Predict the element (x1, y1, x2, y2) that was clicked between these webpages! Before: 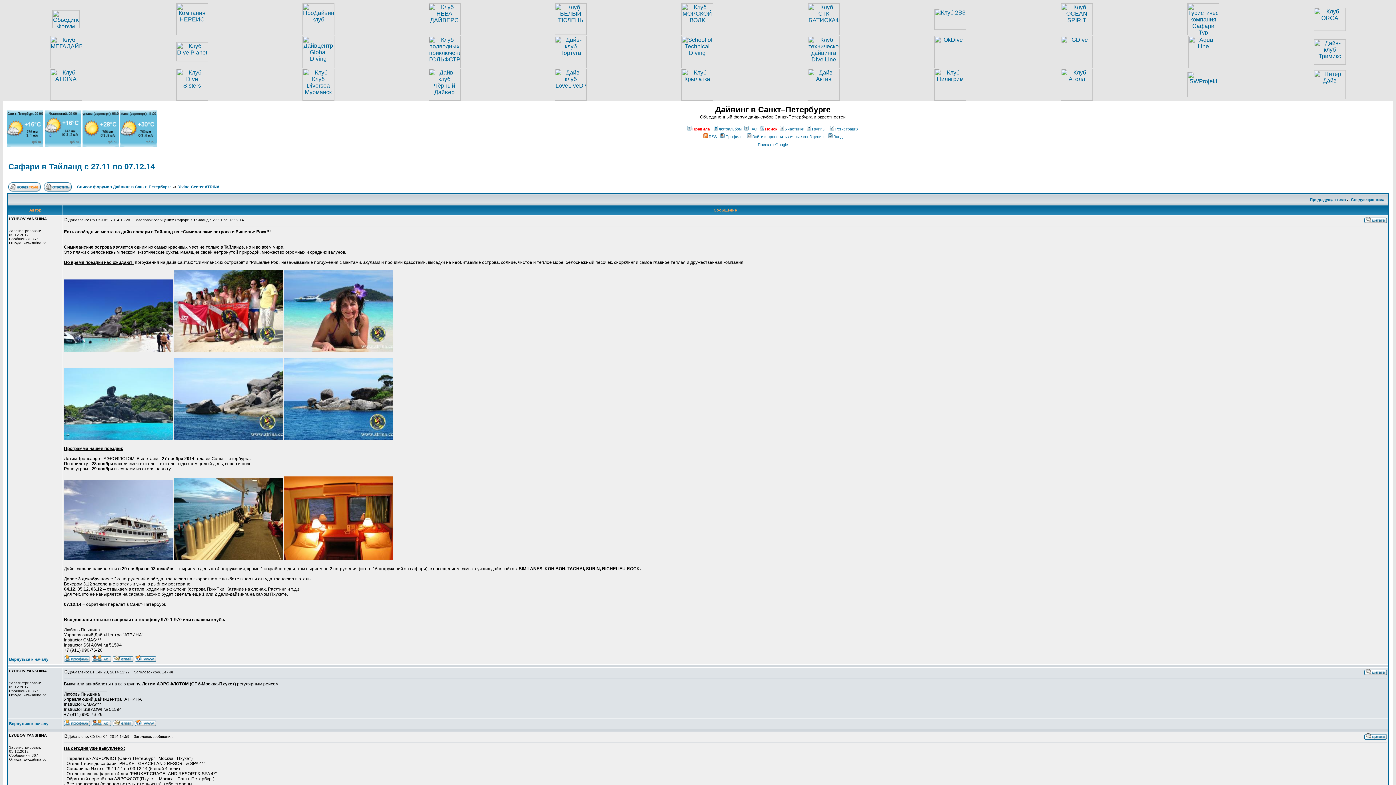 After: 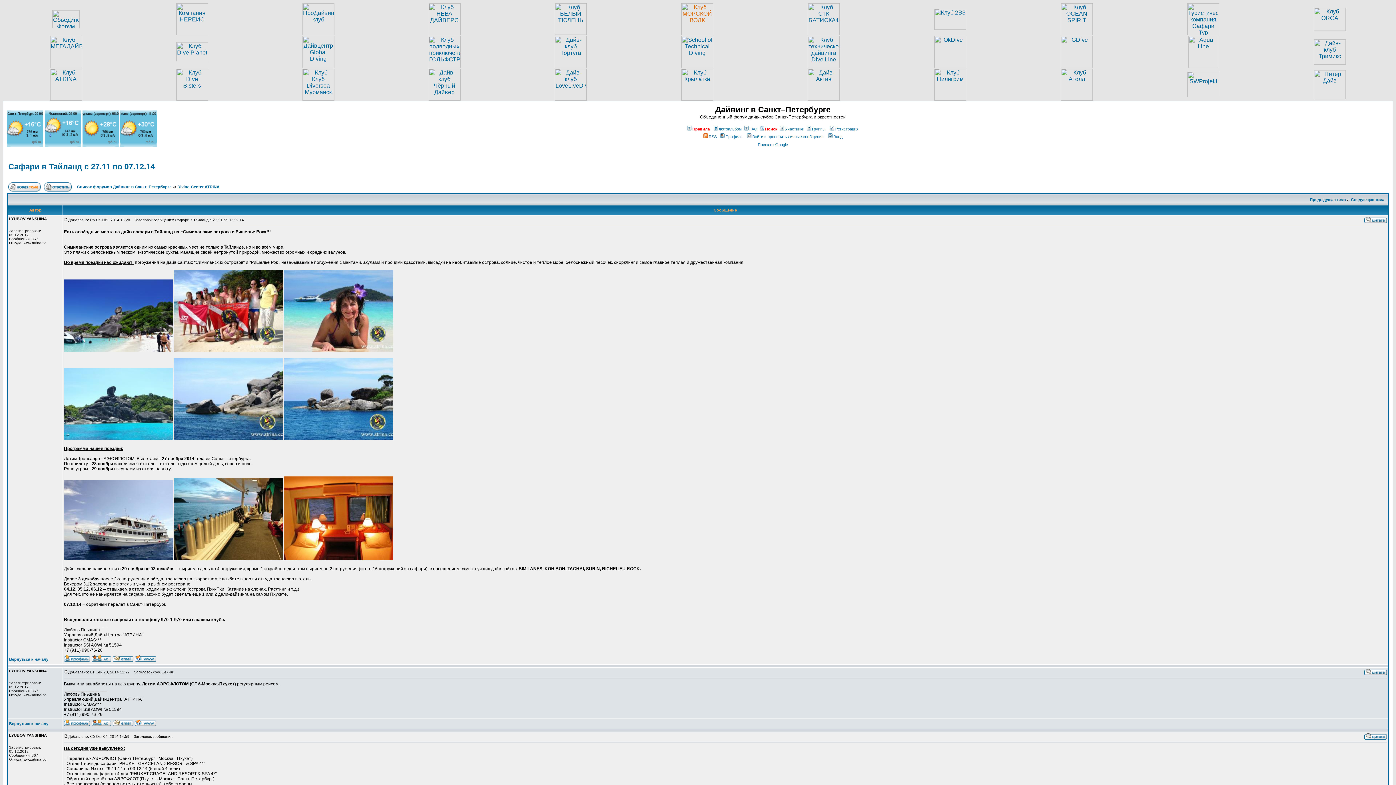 Action: bbox: (681, 30, 713, 36)